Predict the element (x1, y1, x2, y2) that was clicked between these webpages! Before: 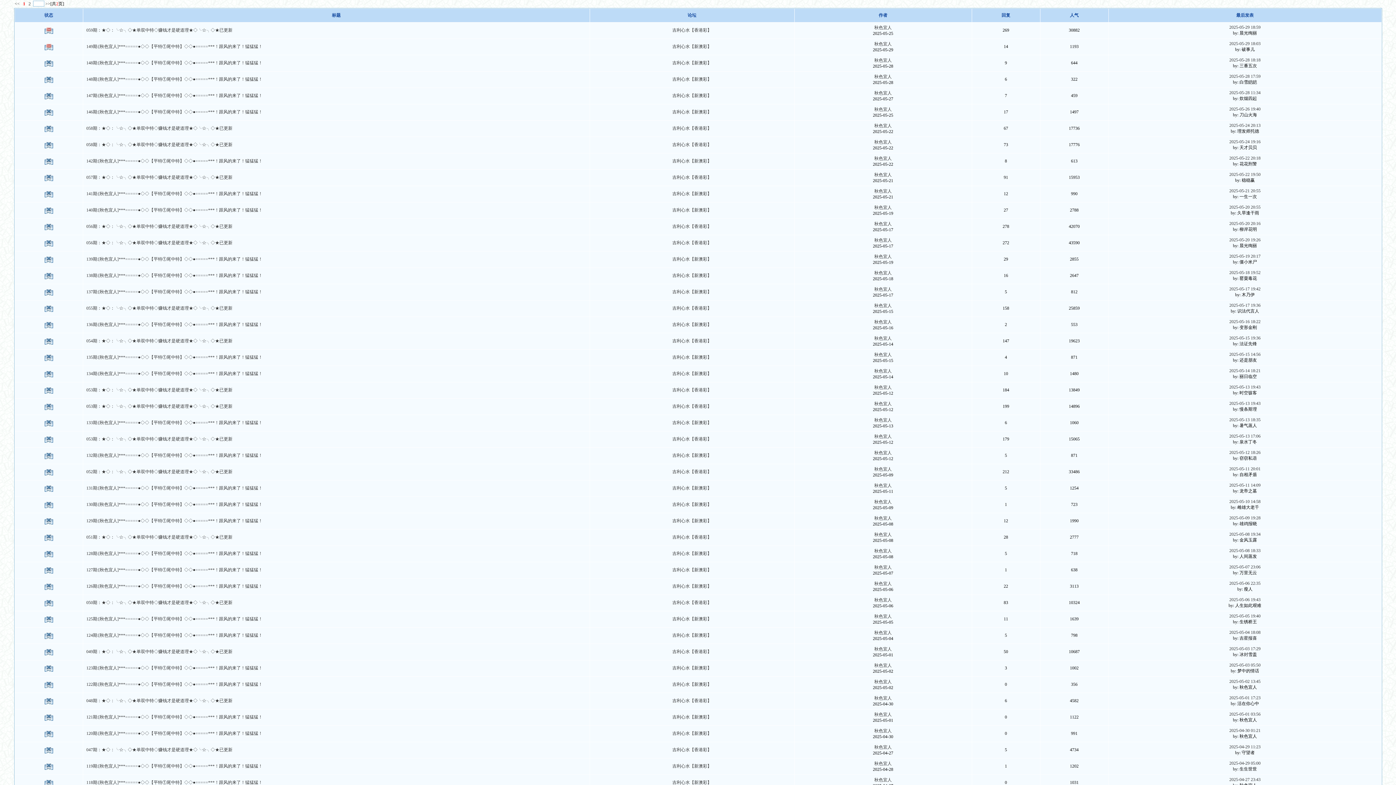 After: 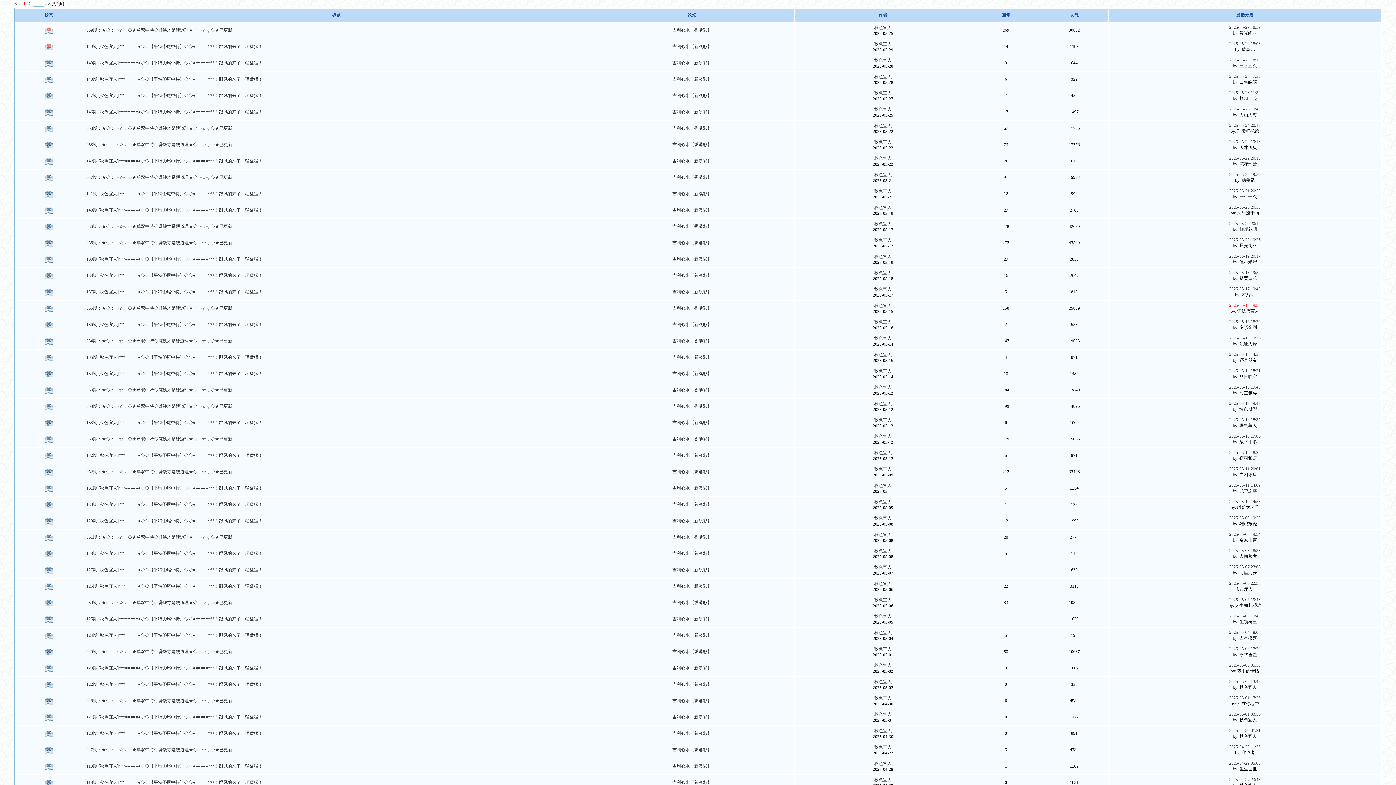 Action: label: 2025-05-17 19:36 bbox: (1229, 302, 1260, 308)